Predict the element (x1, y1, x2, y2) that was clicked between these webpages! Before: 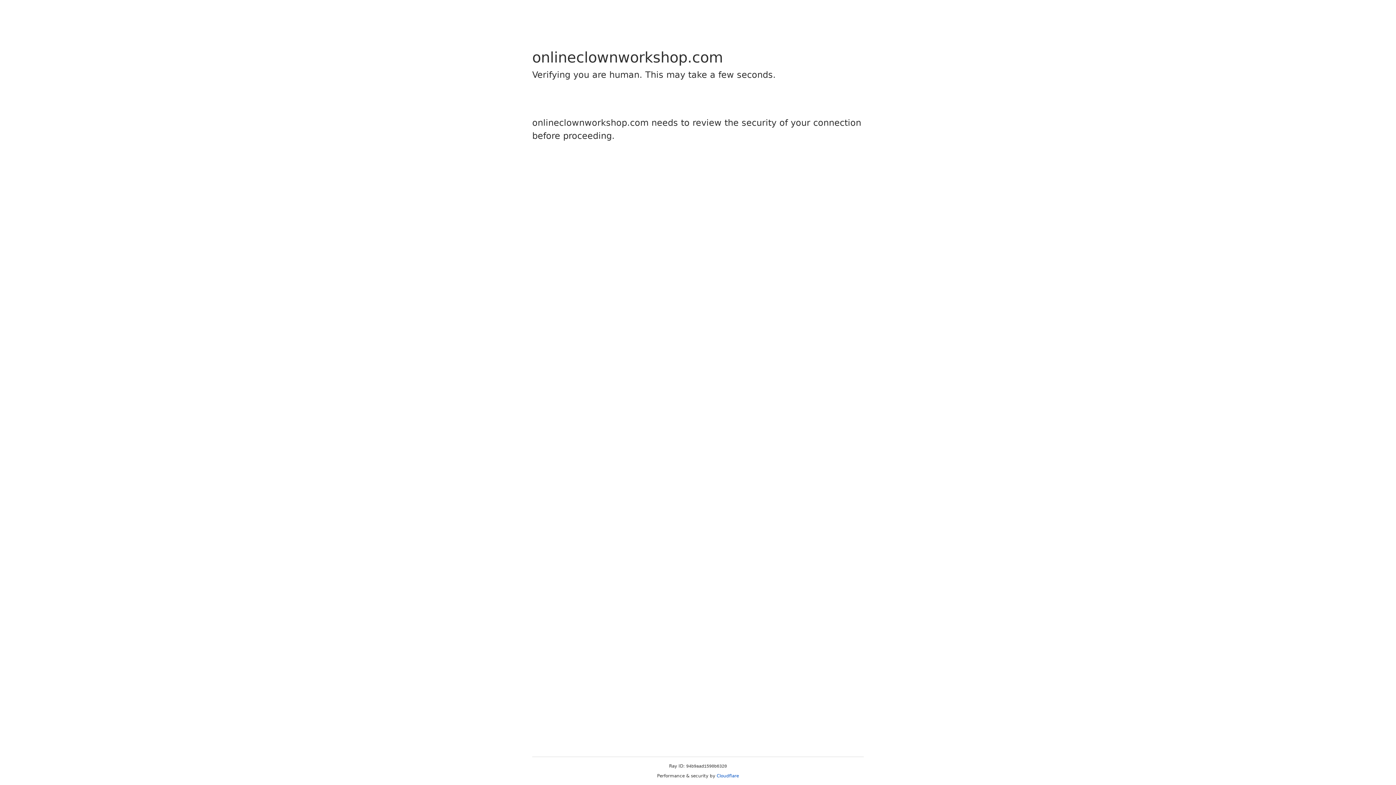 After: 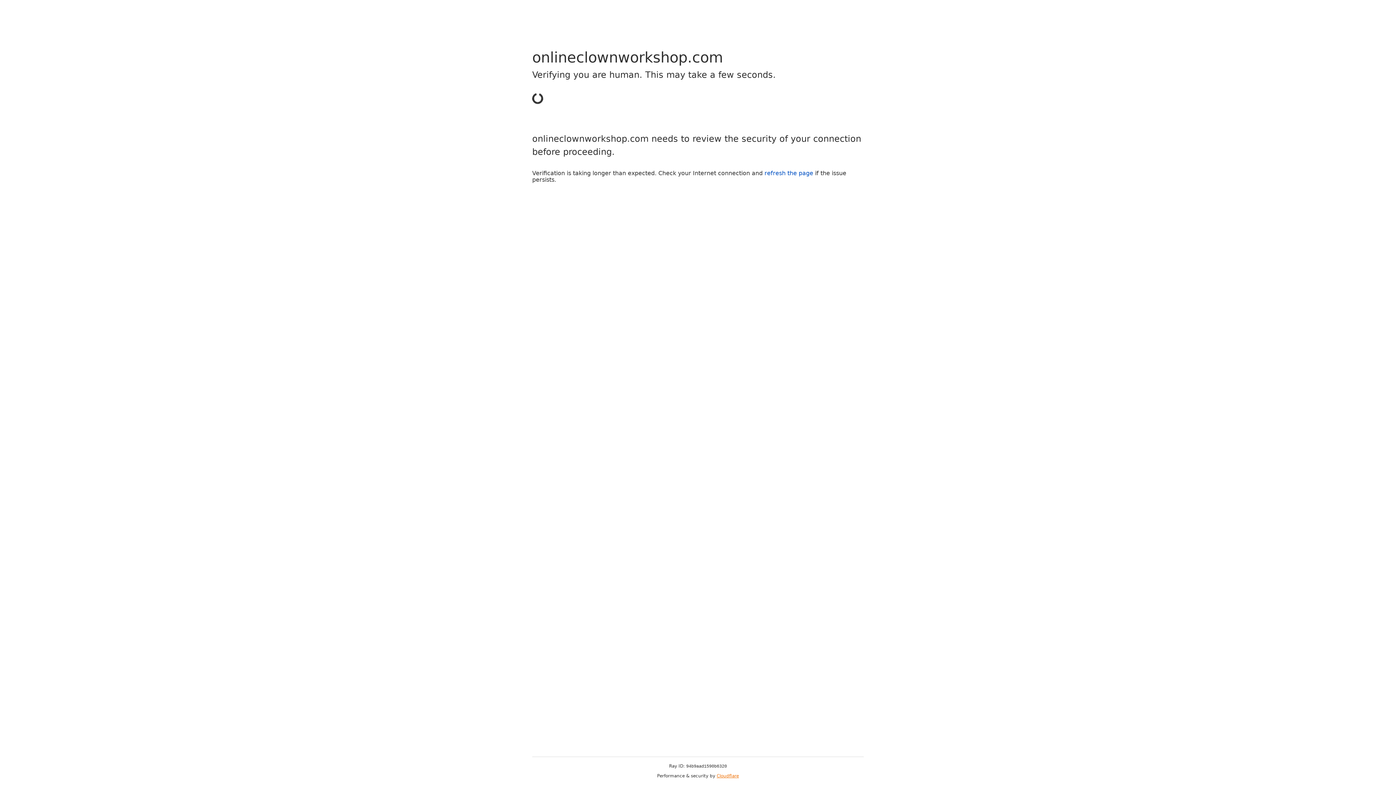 Action: label: Cloudflare bbox: (716, 773, 739, 778)